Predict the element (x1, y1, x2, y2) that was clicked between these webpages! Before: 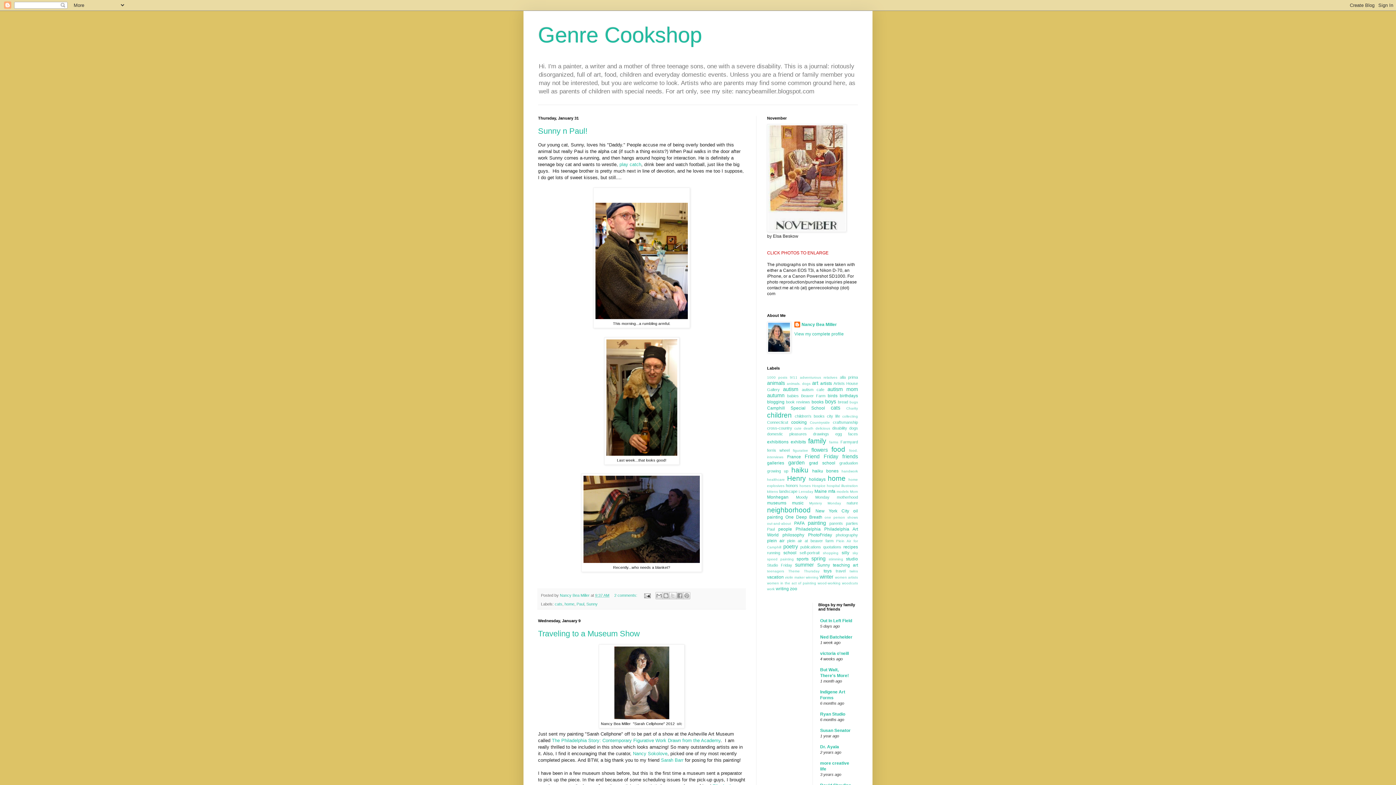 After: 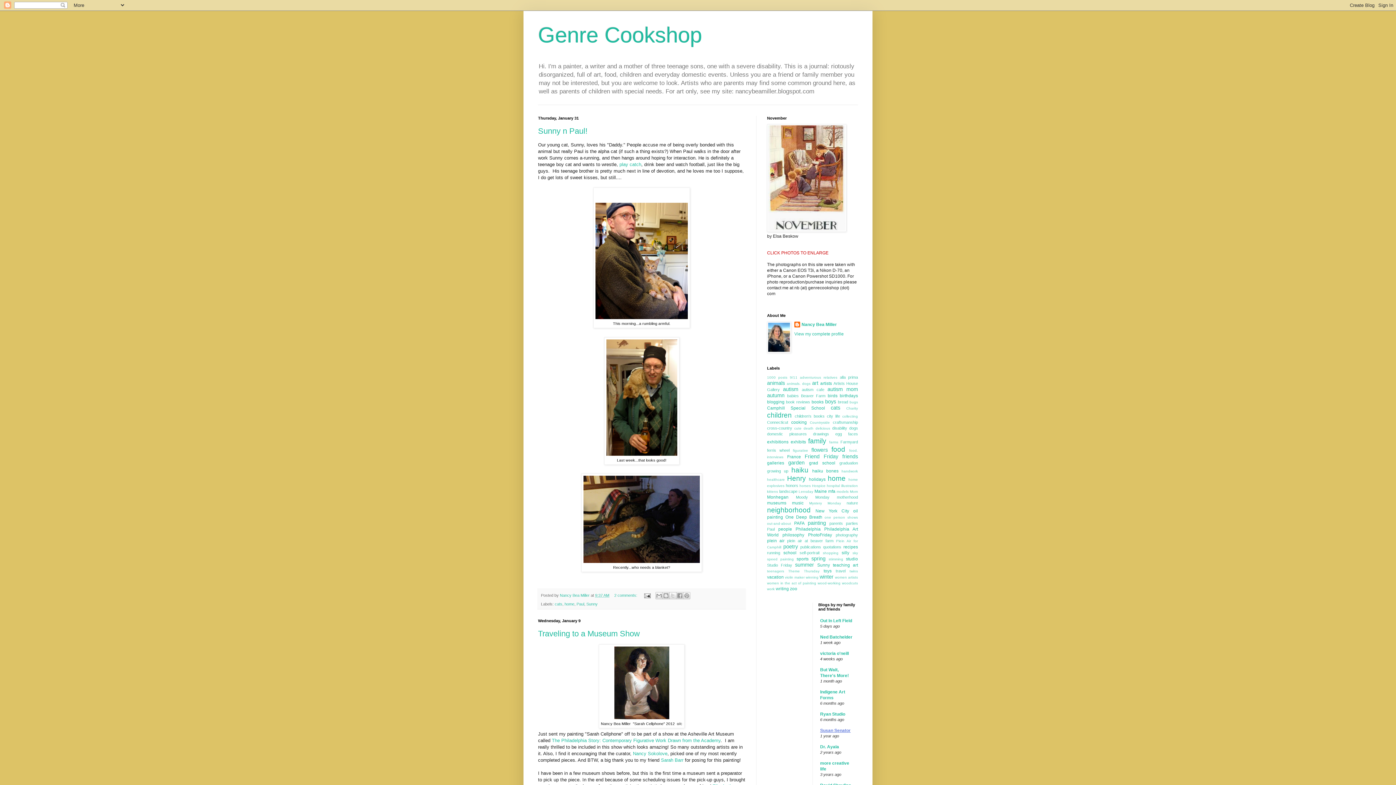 Action: label: Susan Senator bbox: (820, 728, 850, 733)